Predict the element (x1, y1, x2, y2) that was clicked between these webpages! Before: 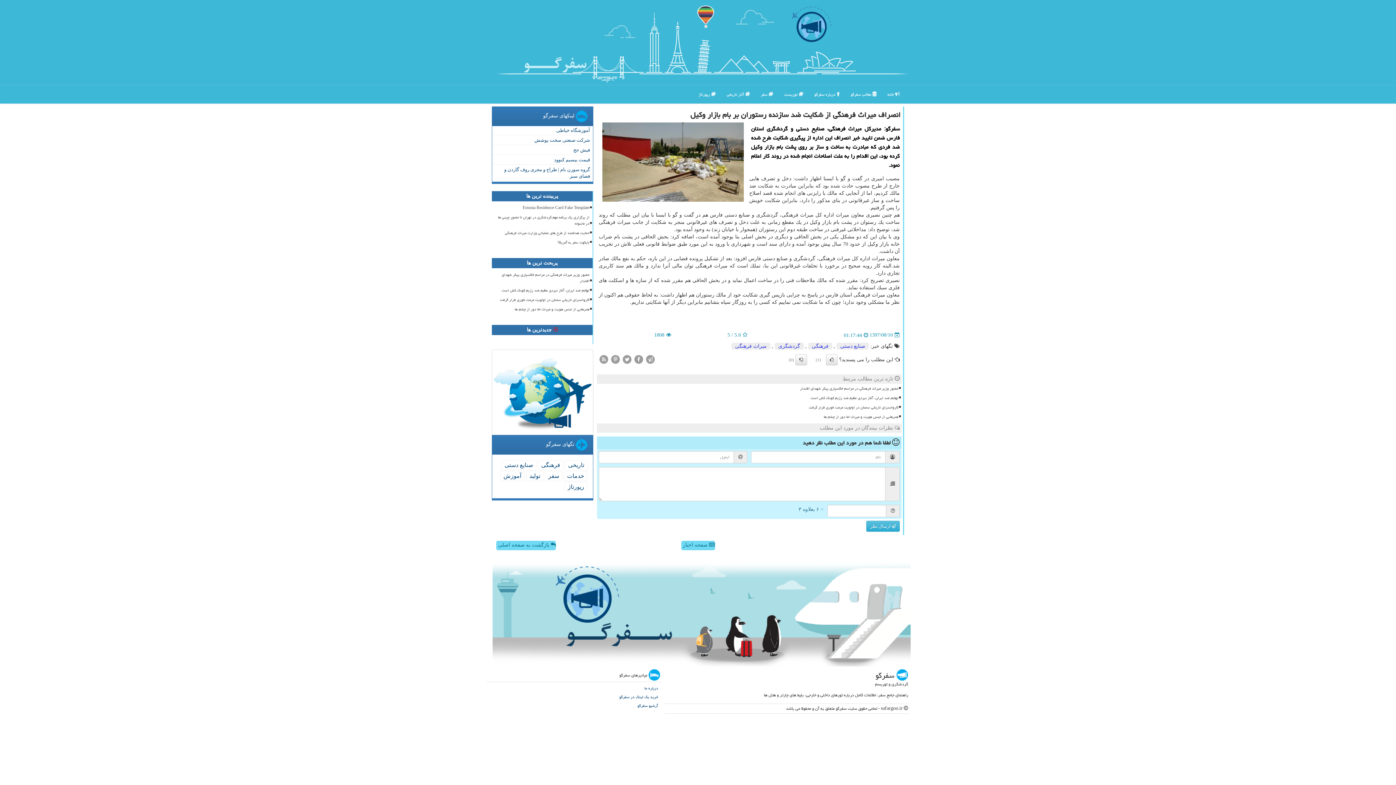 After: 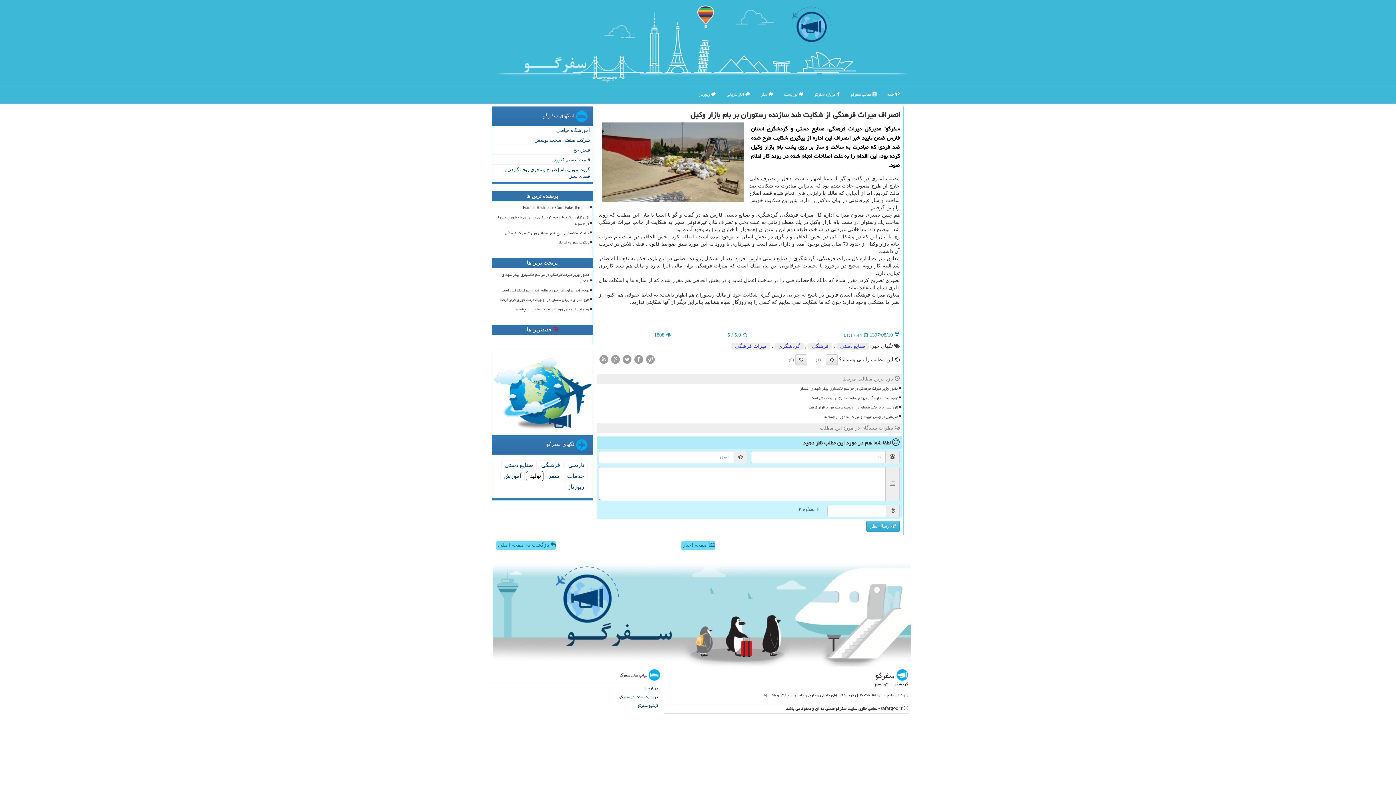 Action: label: تولید bbox: (526, 471, 543, 481)